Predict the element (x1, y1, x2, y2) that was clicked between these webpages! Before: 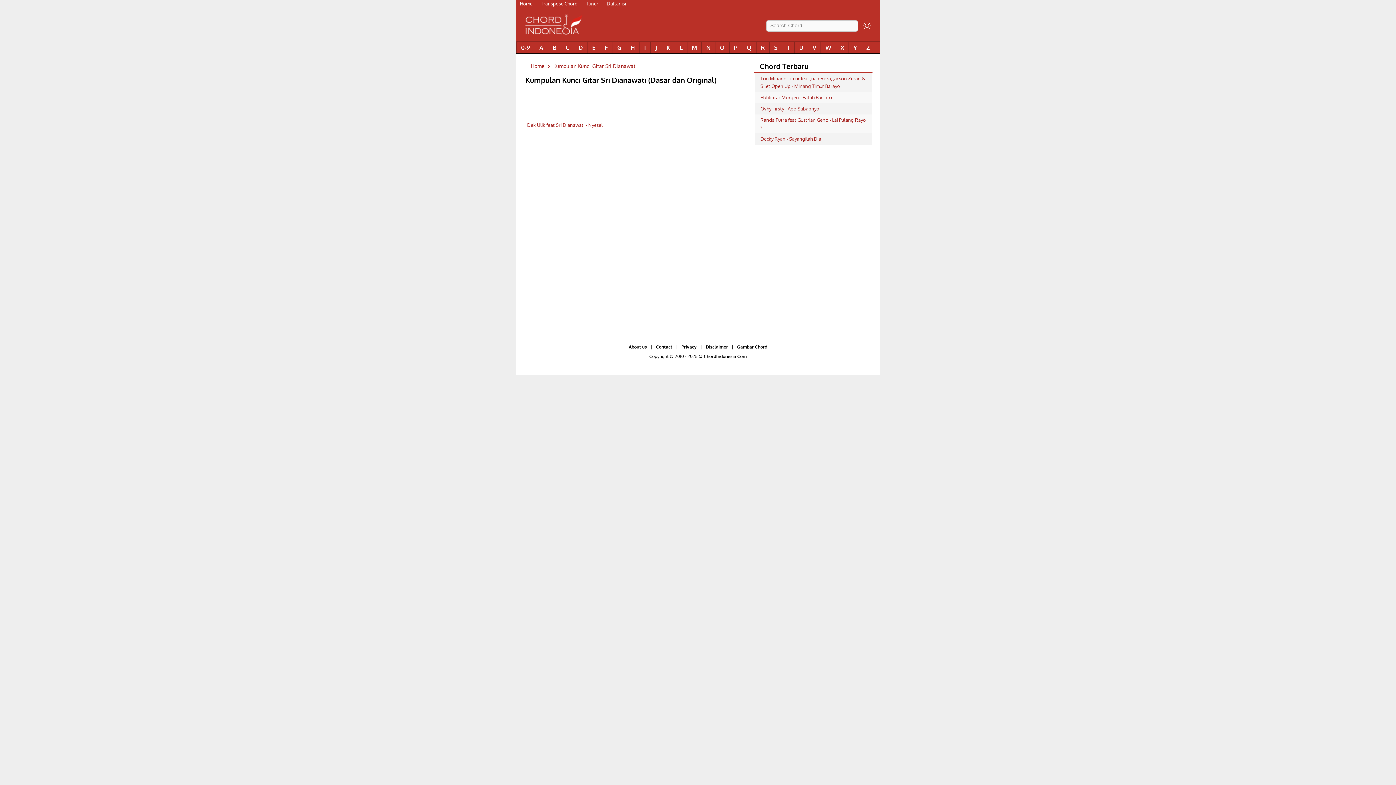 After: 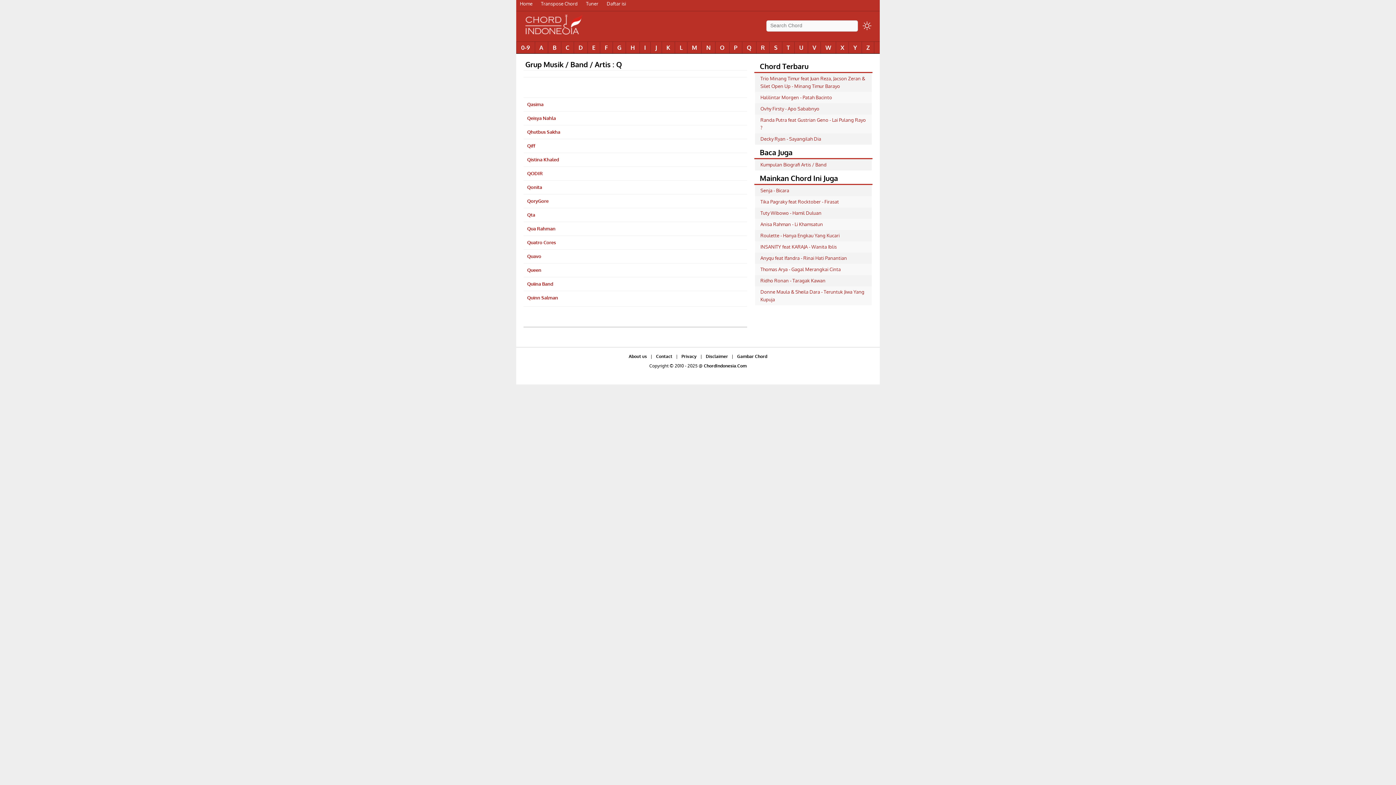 Action: label: Q bbox: (742, 41, 756, 53)